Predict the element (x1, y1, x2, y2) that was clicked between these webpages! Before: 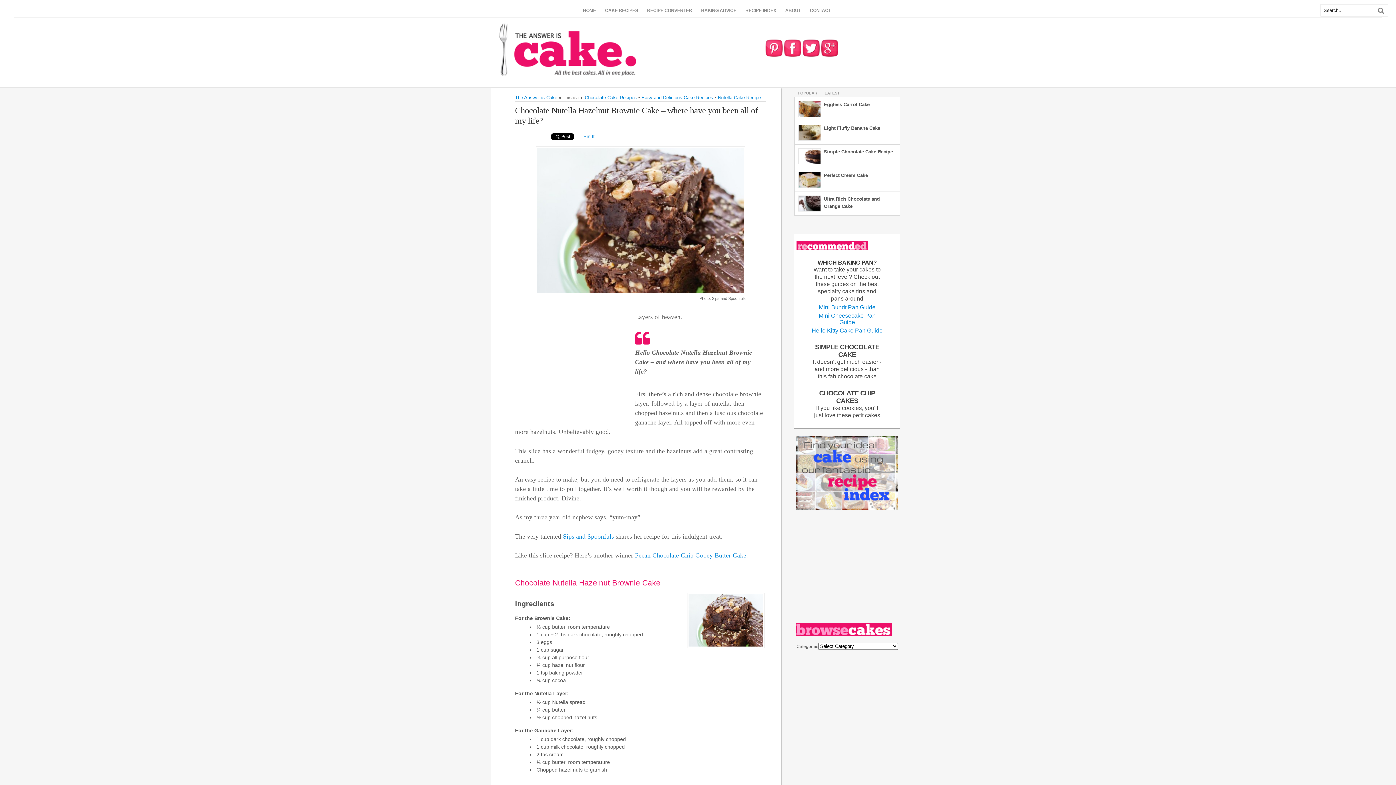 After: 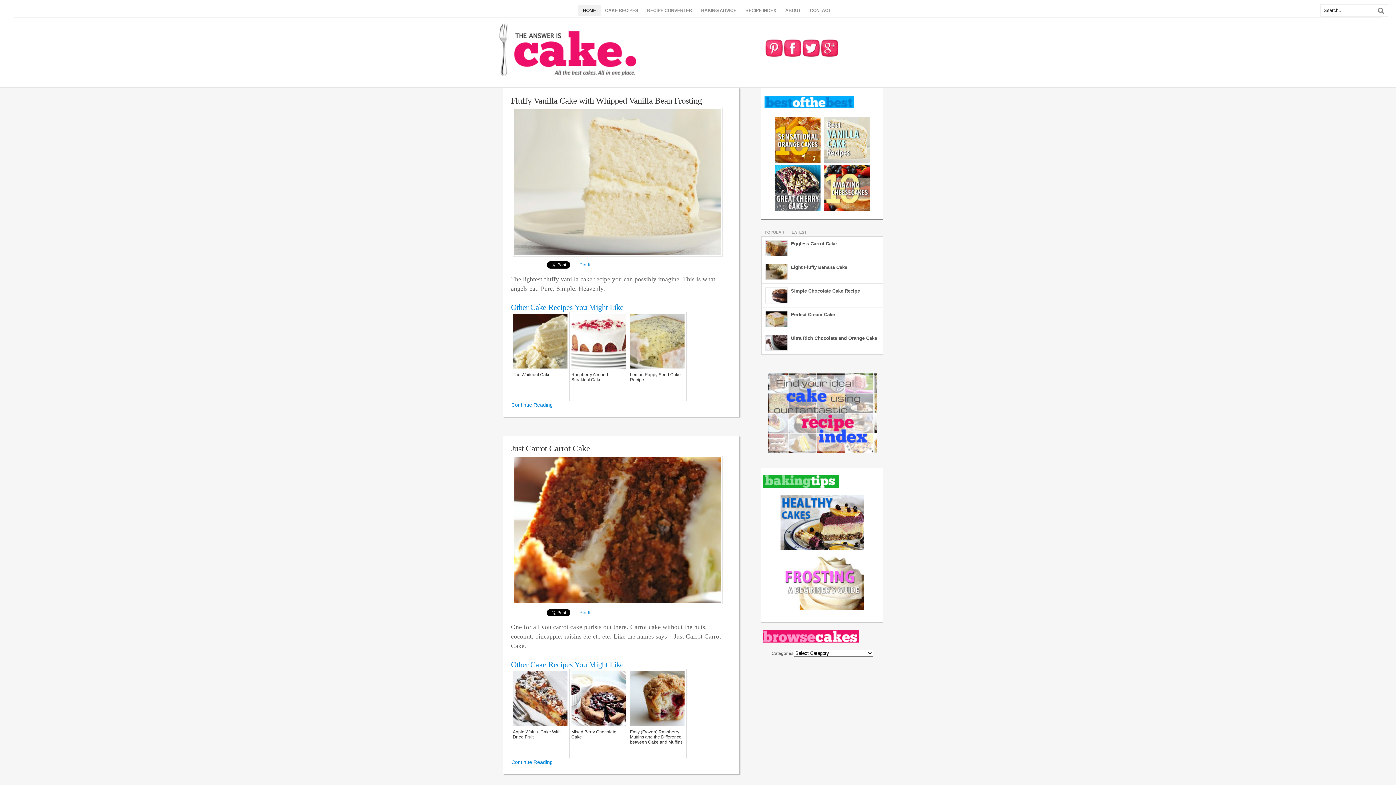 Action: bbox: (515, 94, 557, 100) label: The Answer is Cake